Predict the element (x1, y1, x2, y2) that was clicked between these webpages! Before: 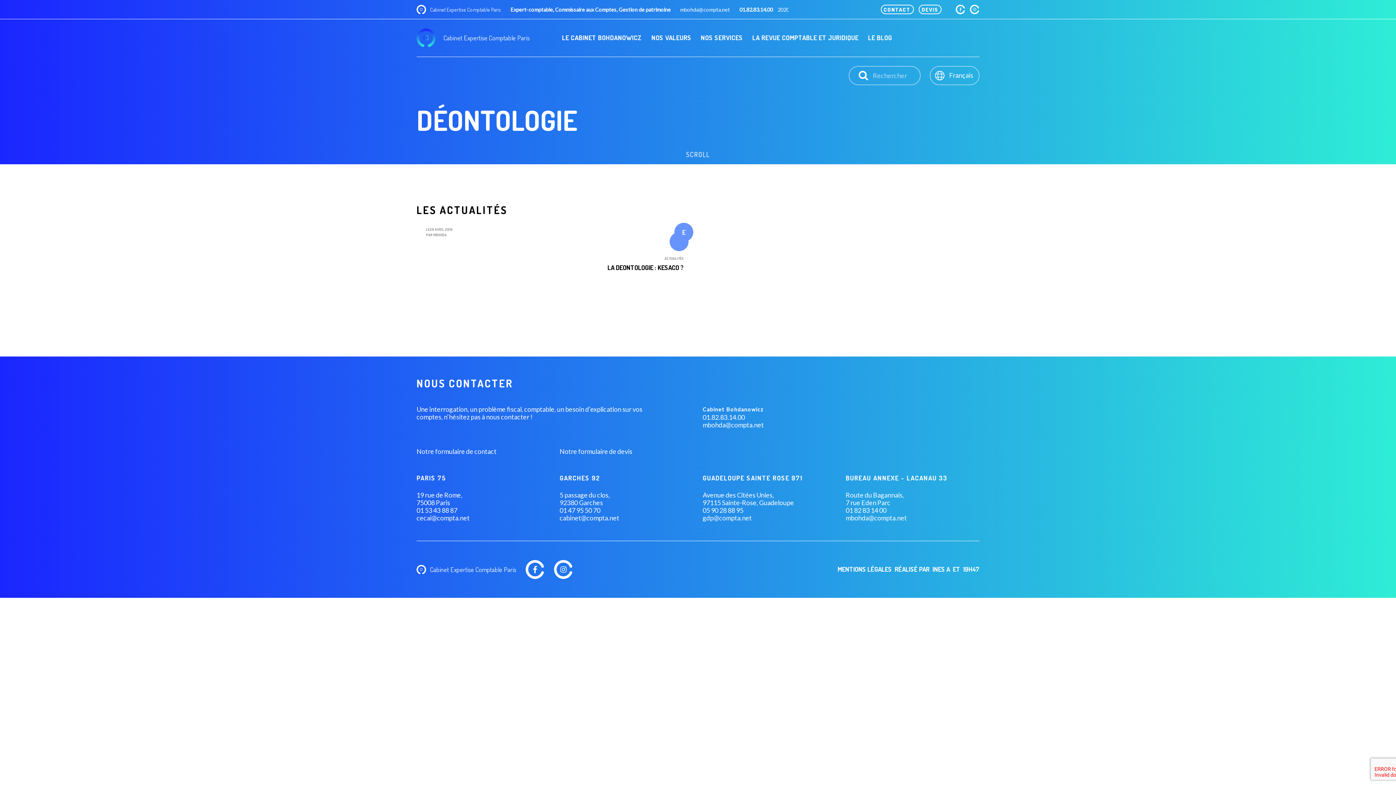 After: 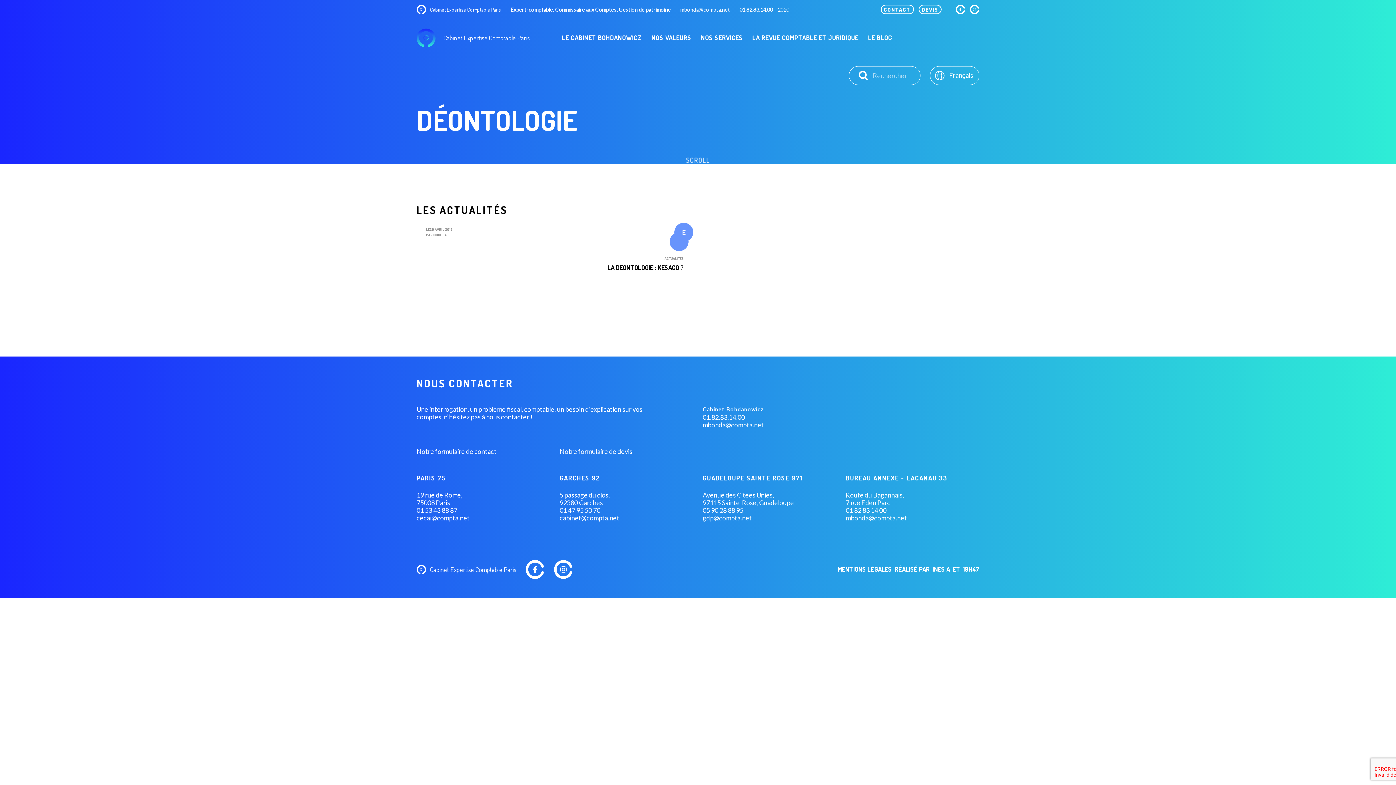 Action: label: cabinet@compta.net bbox: (559, 514, 619, 522)